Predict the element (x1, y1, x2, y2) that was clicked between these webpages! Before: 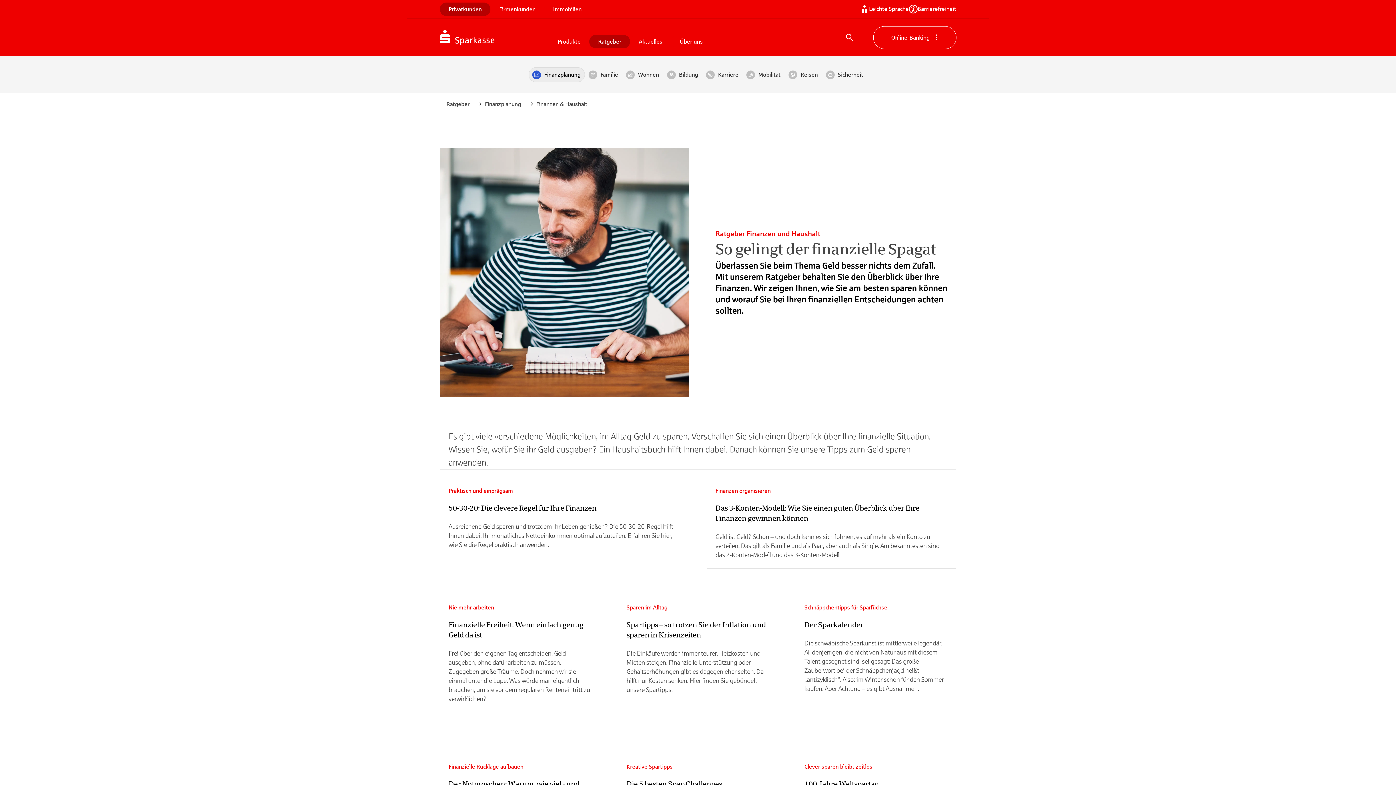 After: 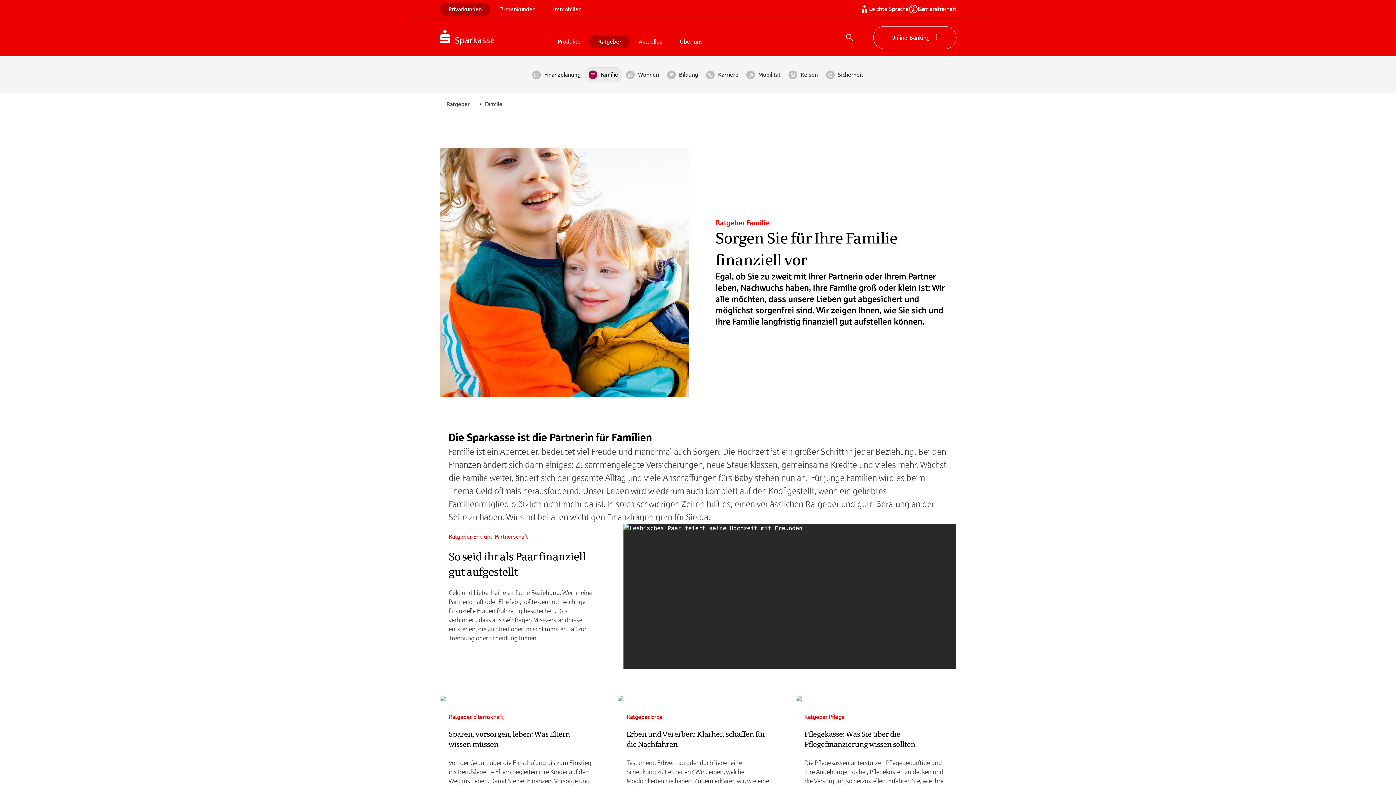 Action: bbox: (585, 67, 622, 82) label: Familie